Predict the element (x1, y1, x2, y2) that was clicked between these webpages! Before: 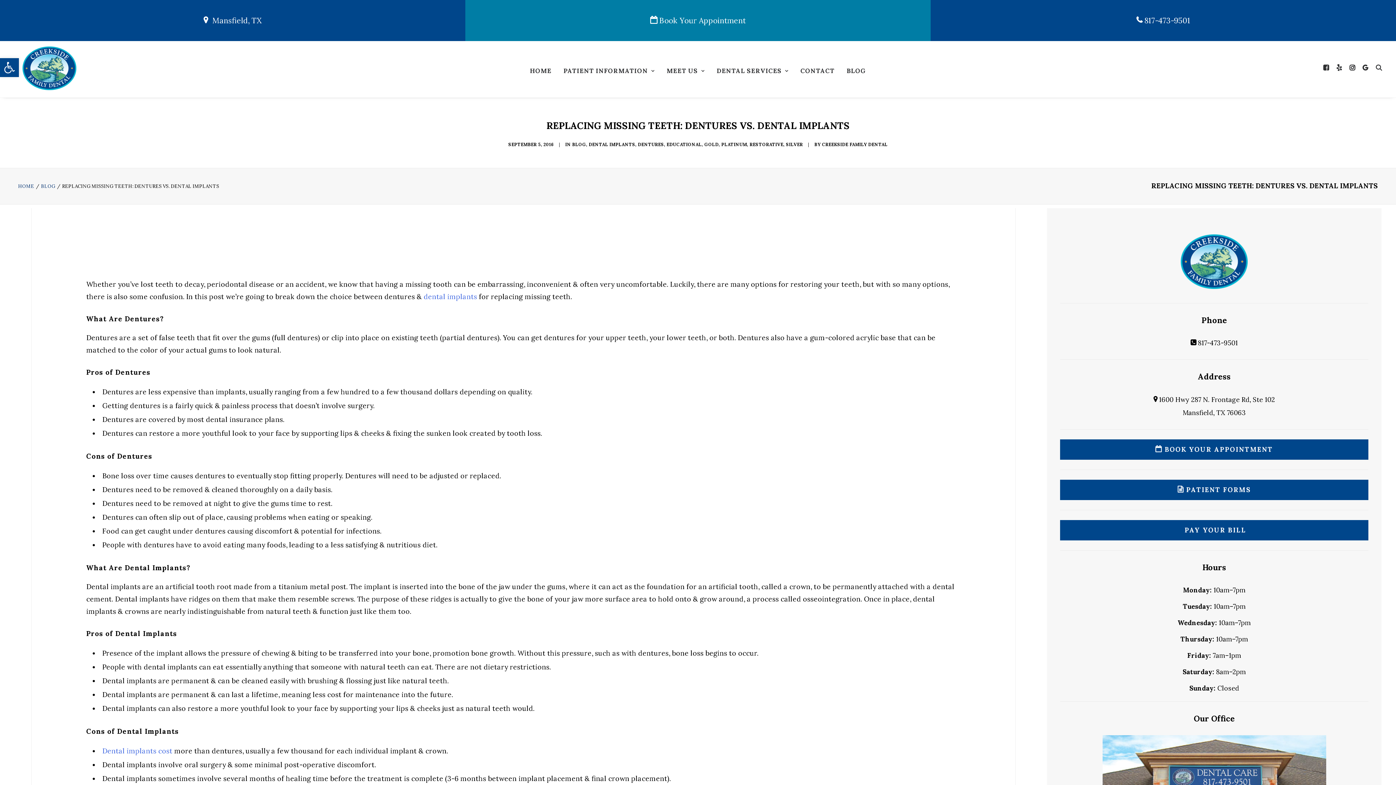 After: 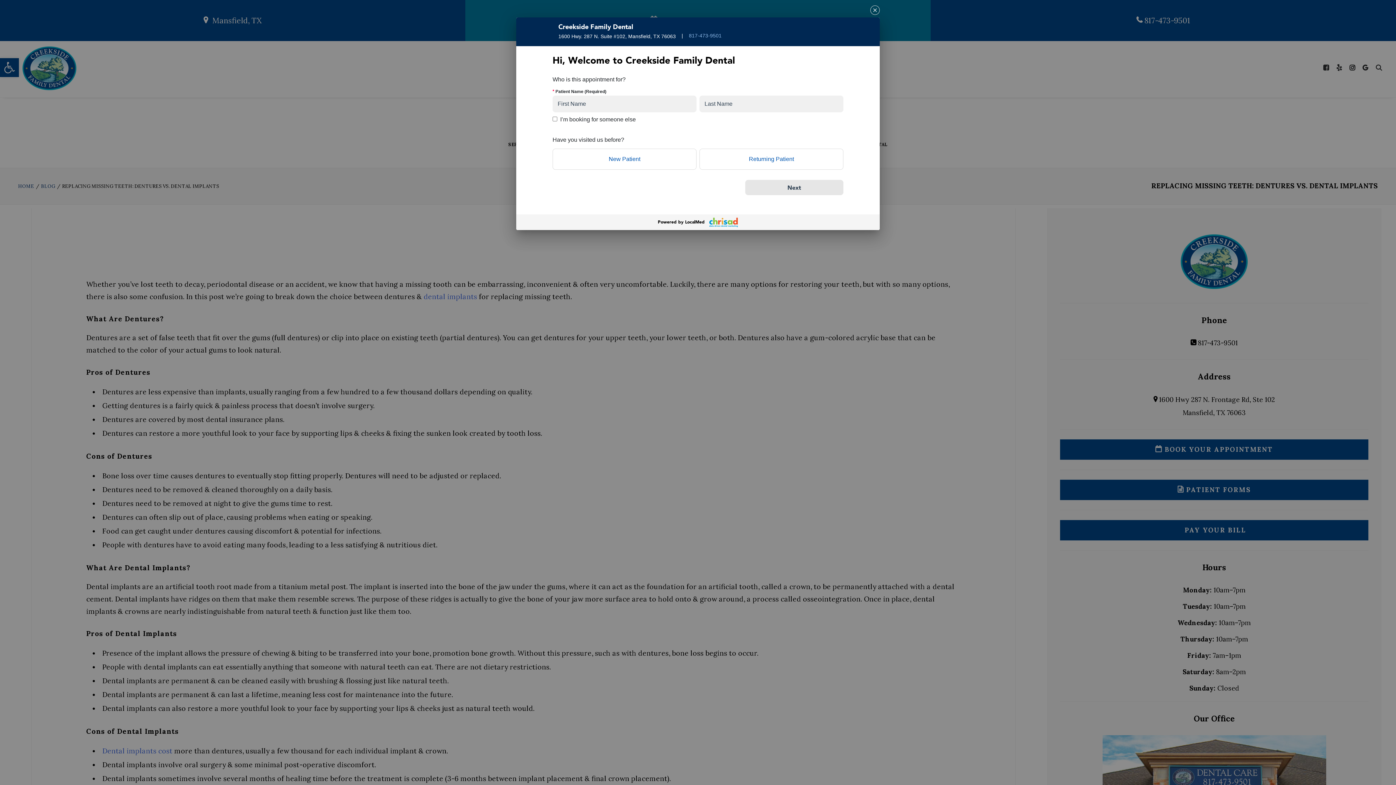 Action: bbox: (478, 13, 917, 28) label:  Book Your Appointment